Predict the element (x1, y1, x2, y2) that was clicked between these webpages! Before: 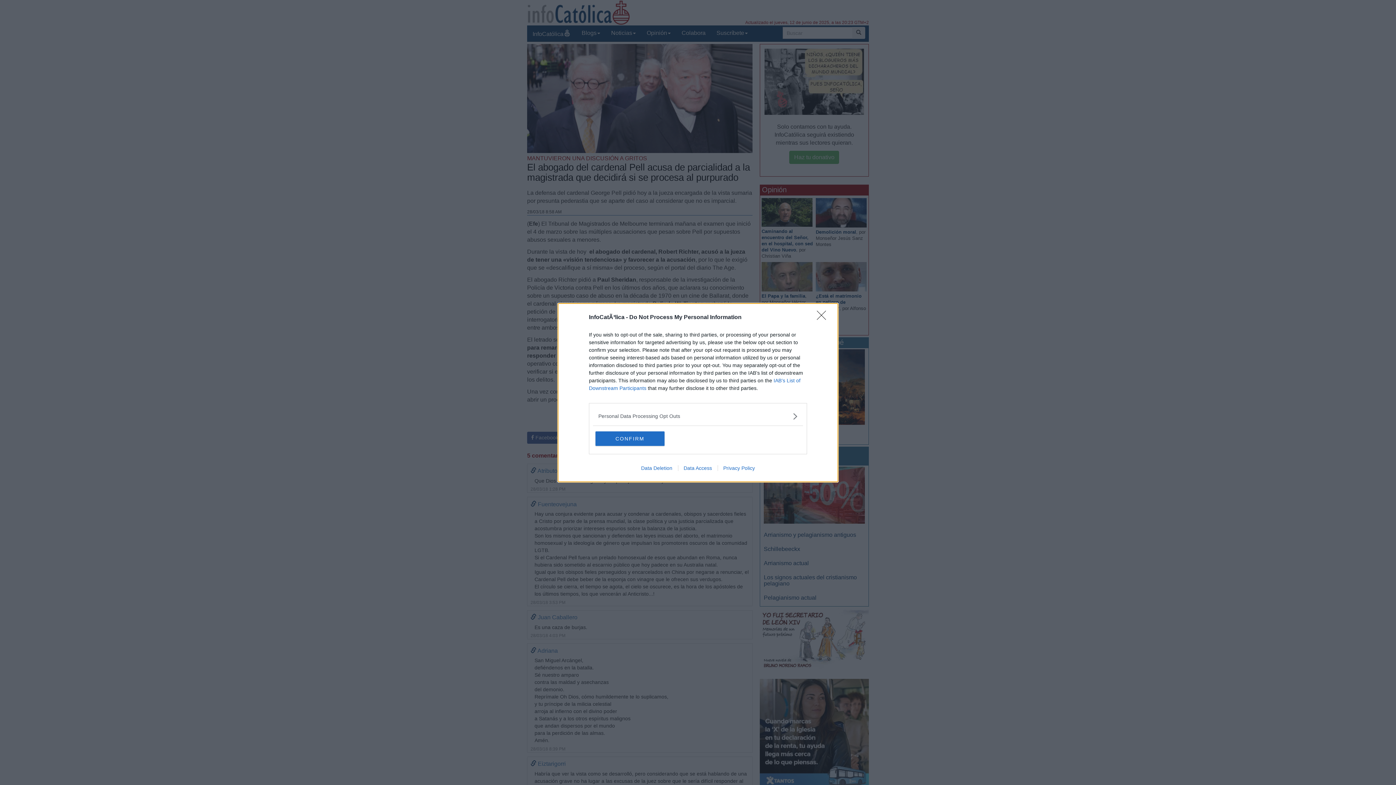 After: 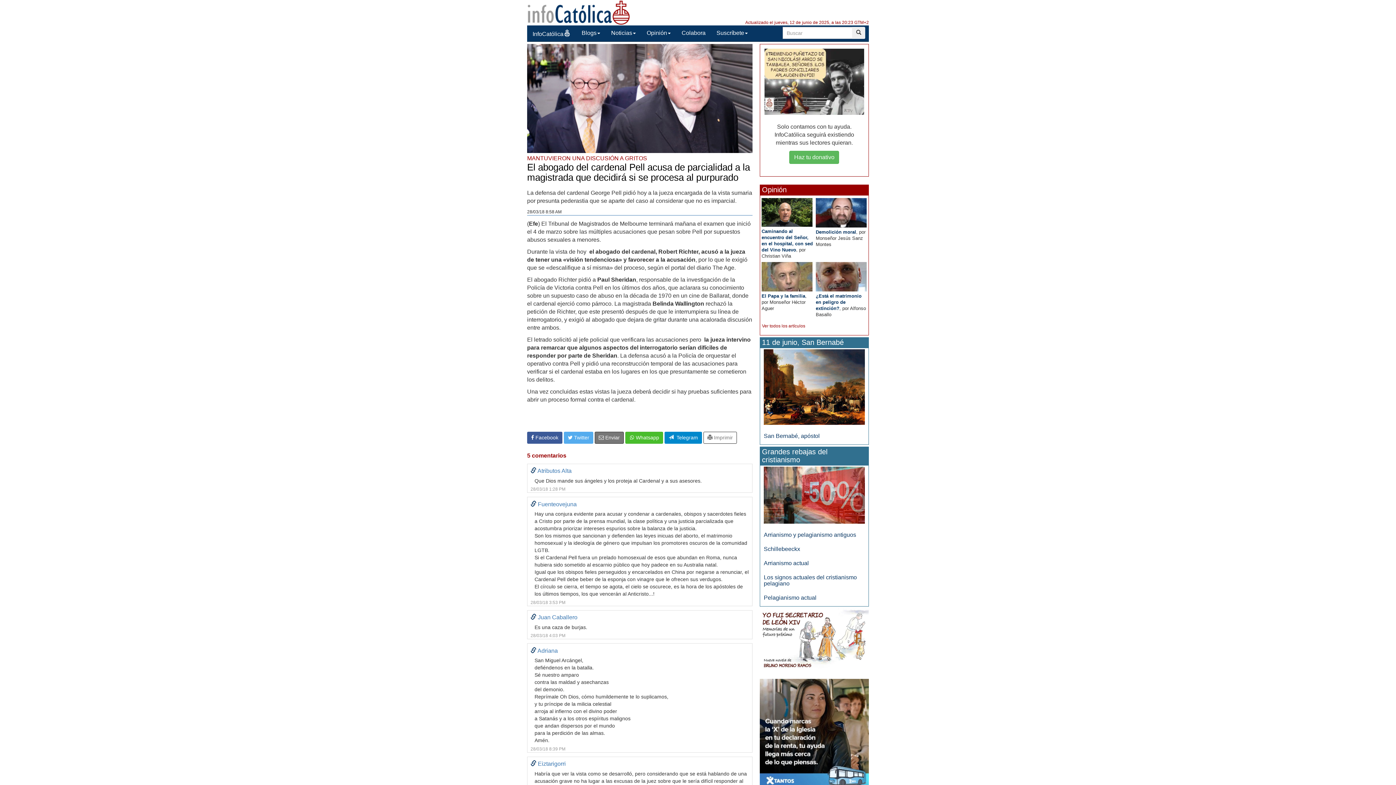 Action: bbox: (595, 431, 664, 446) label: CONFIRM